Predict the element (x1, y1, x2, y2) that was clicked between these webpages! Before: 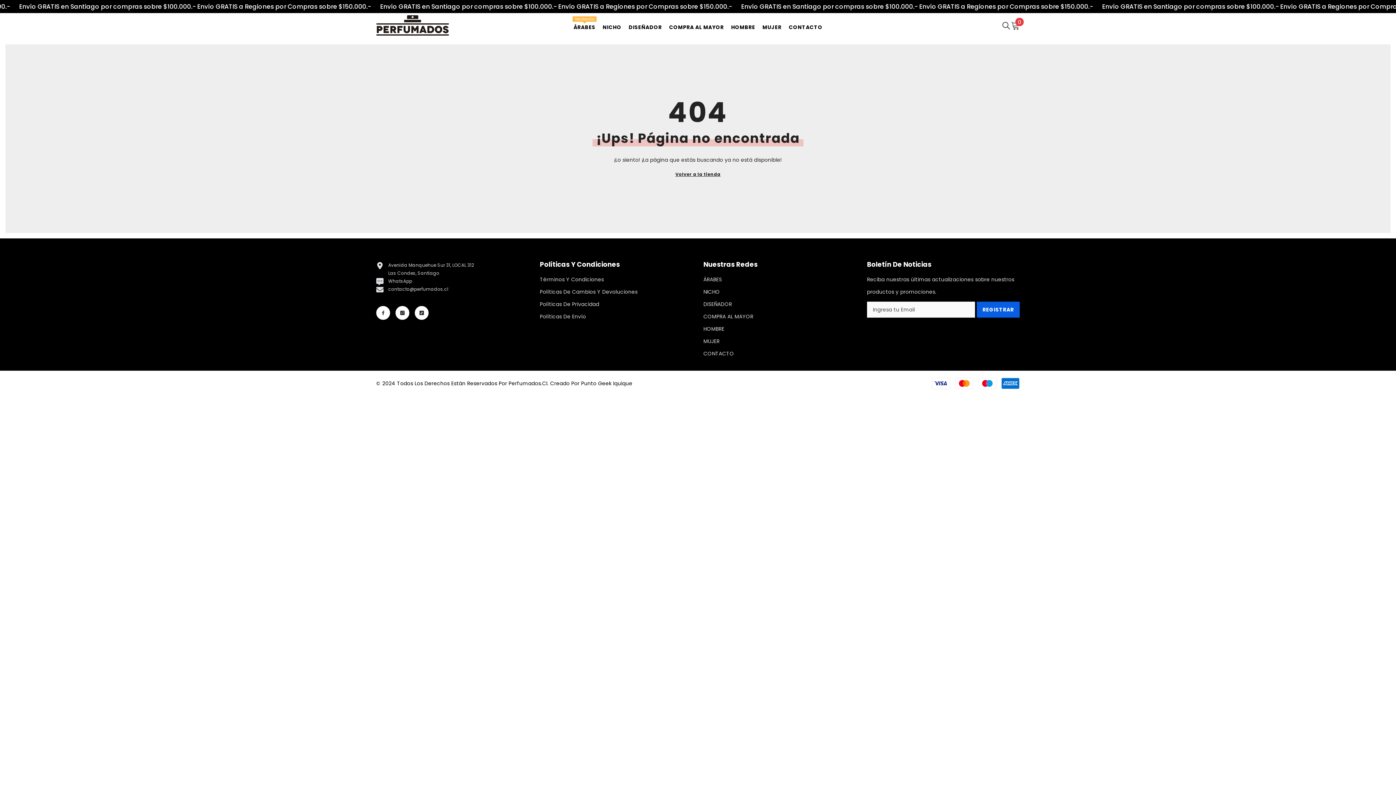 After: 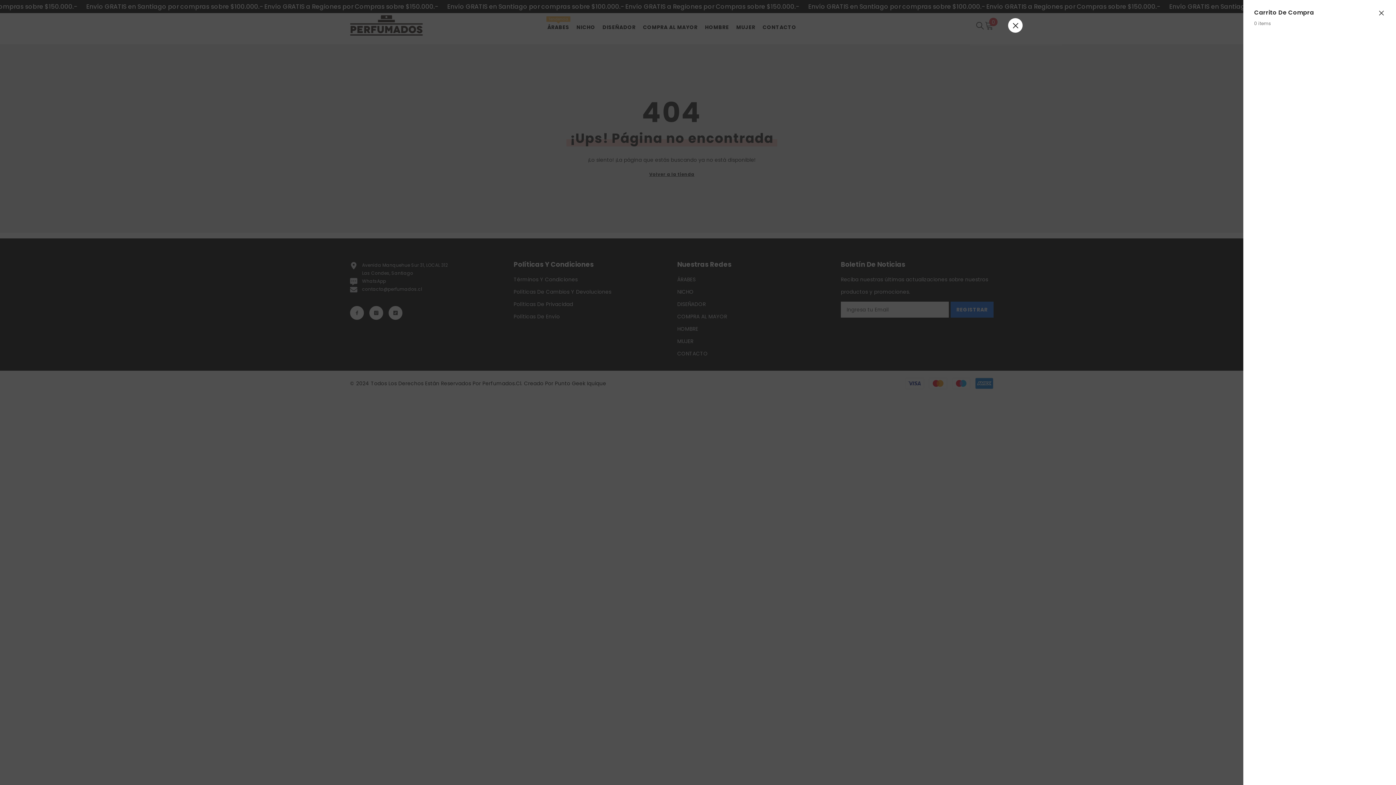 Action: bbox: (1011, 21, 1020, 29) label: Carrito0
0
0 items